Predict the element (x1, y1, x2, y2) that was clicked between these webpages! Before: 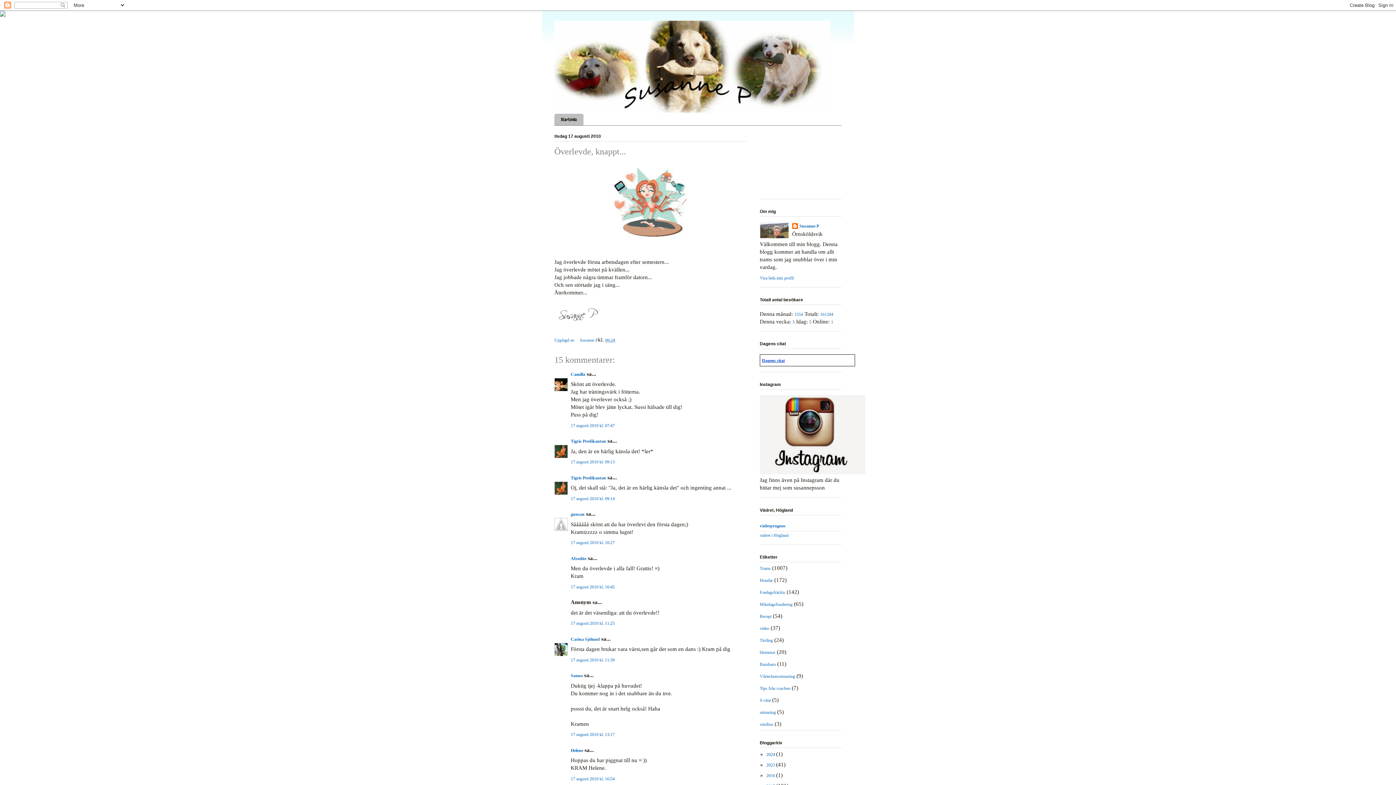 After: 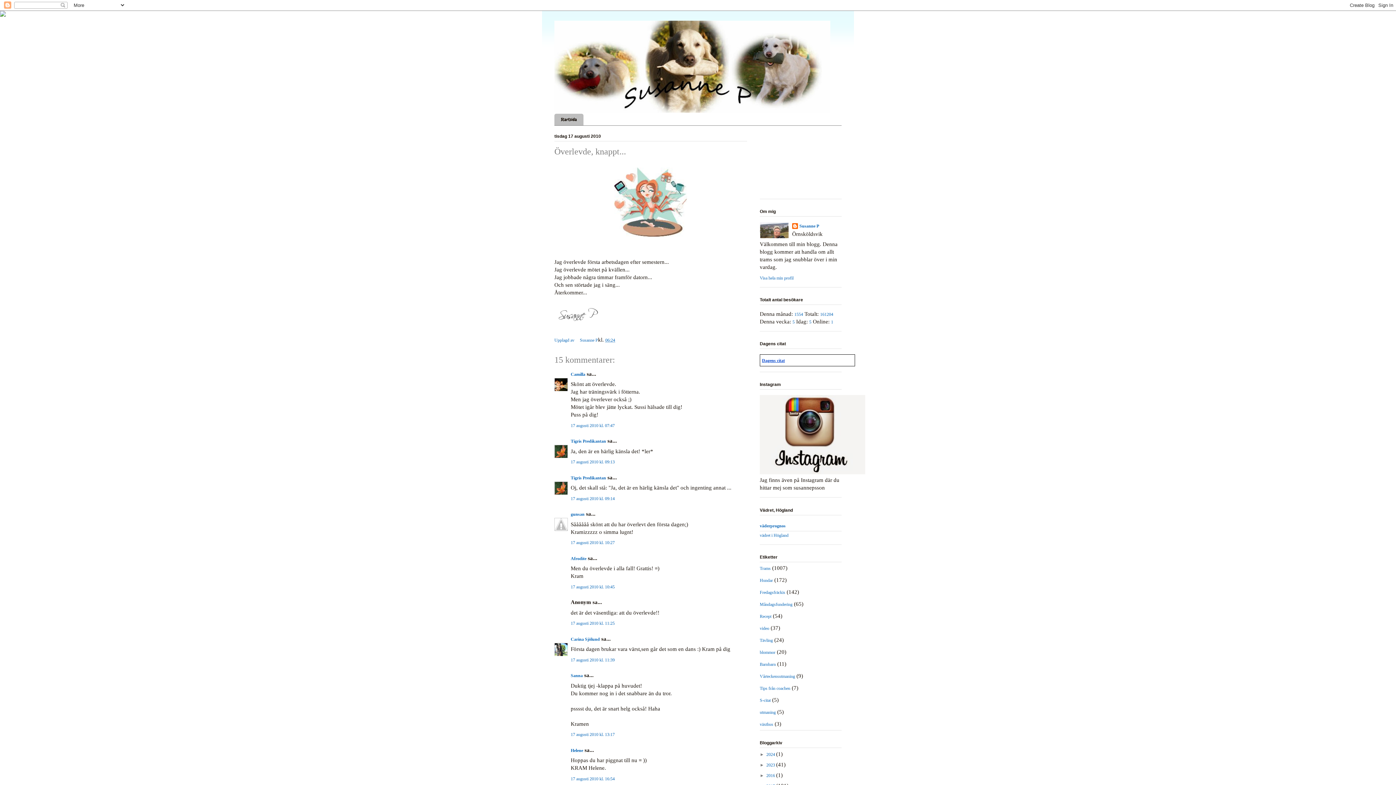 Action: label: 06:24 bbox: (605, 337, 615, 342)